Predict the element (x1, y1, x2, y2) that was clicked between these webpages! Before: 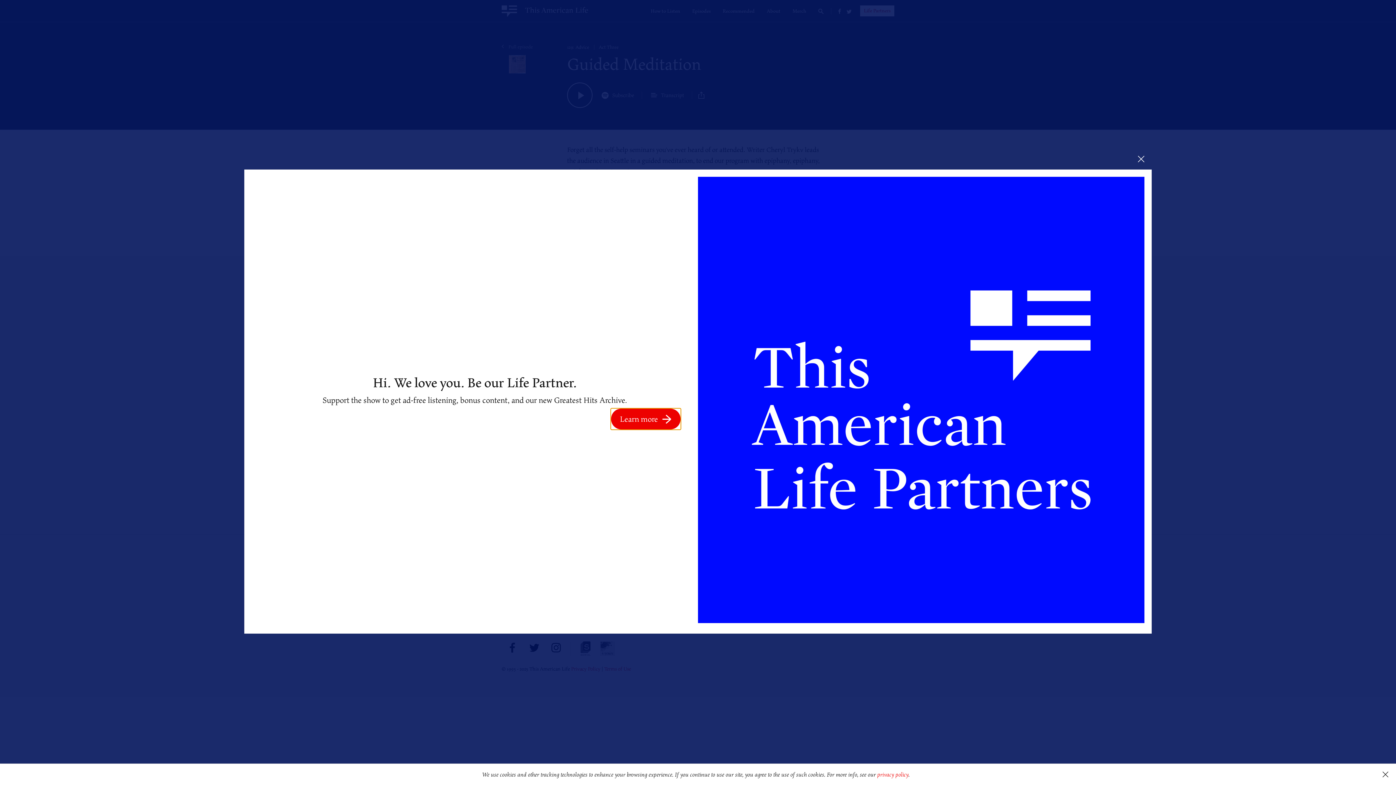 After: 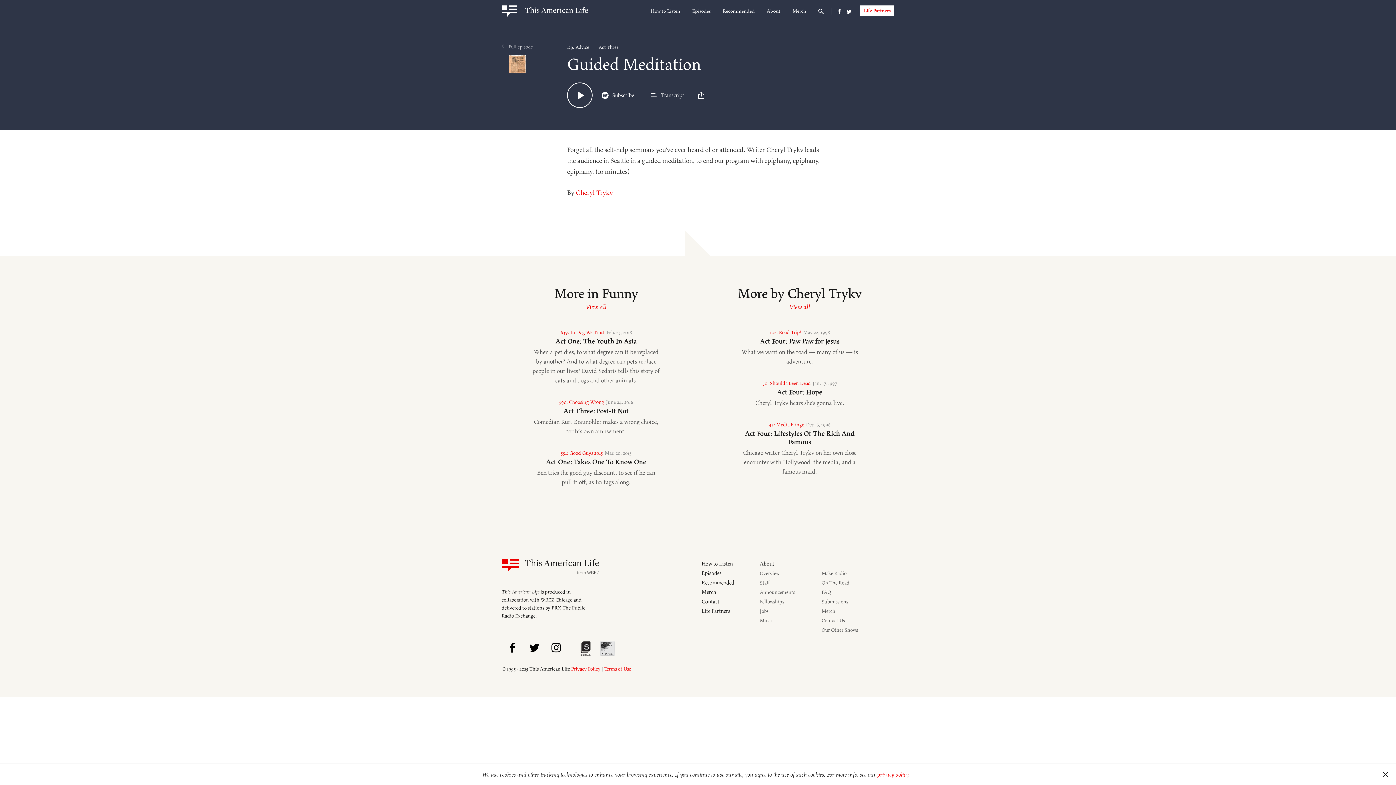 Action: bbox: (1130, 148, 1152, 169)